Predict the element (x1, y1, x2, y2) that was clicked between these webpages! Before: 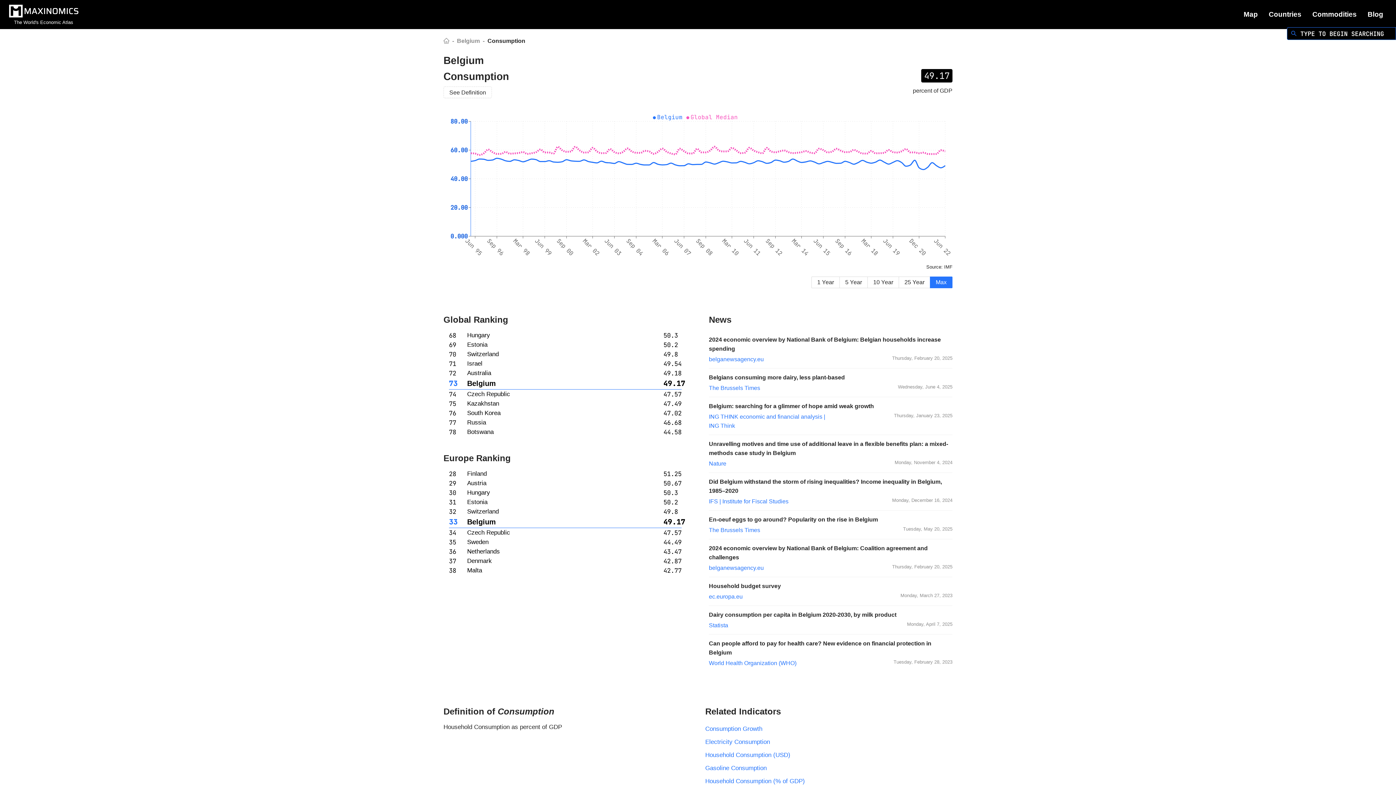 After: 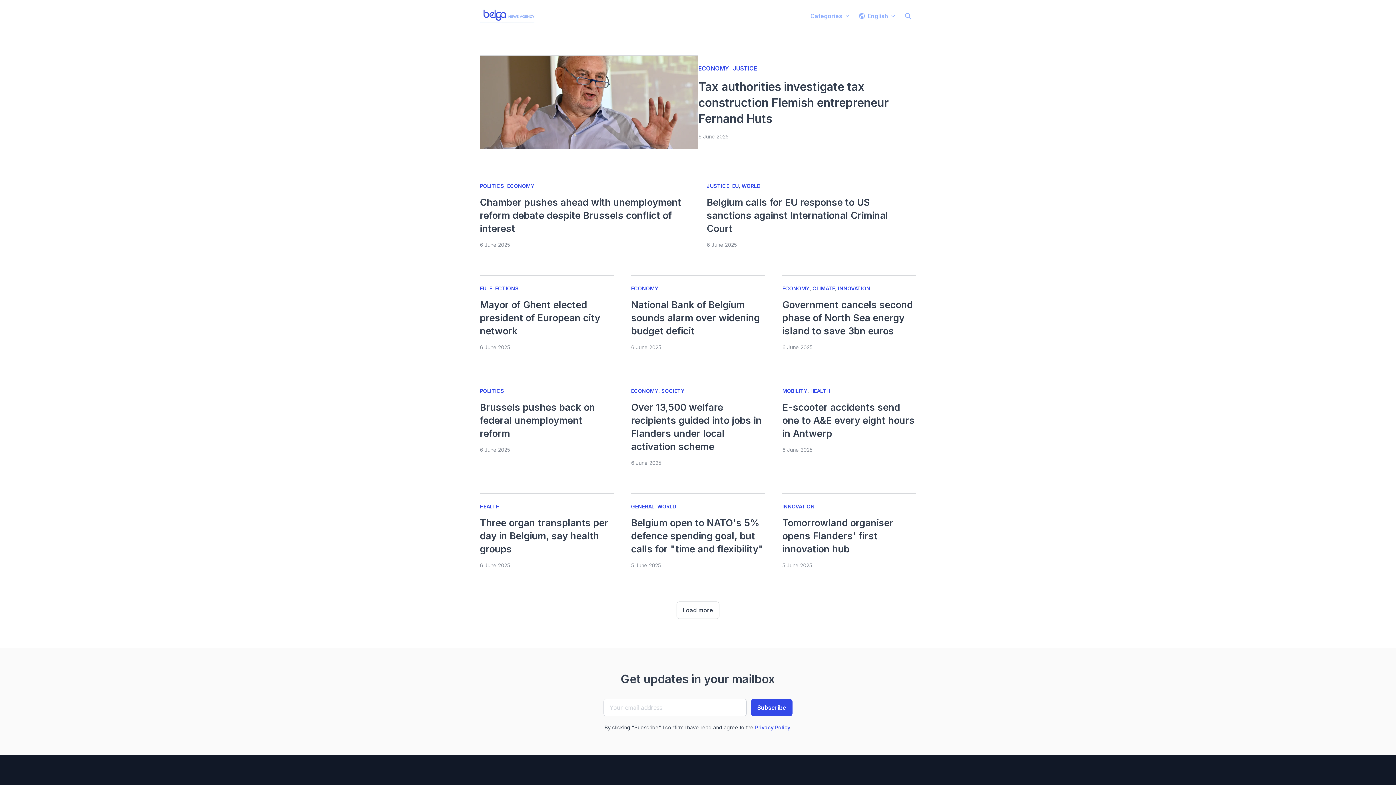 Action: bbox: (709, 356, 764, 362) label: belganewsagency.eu